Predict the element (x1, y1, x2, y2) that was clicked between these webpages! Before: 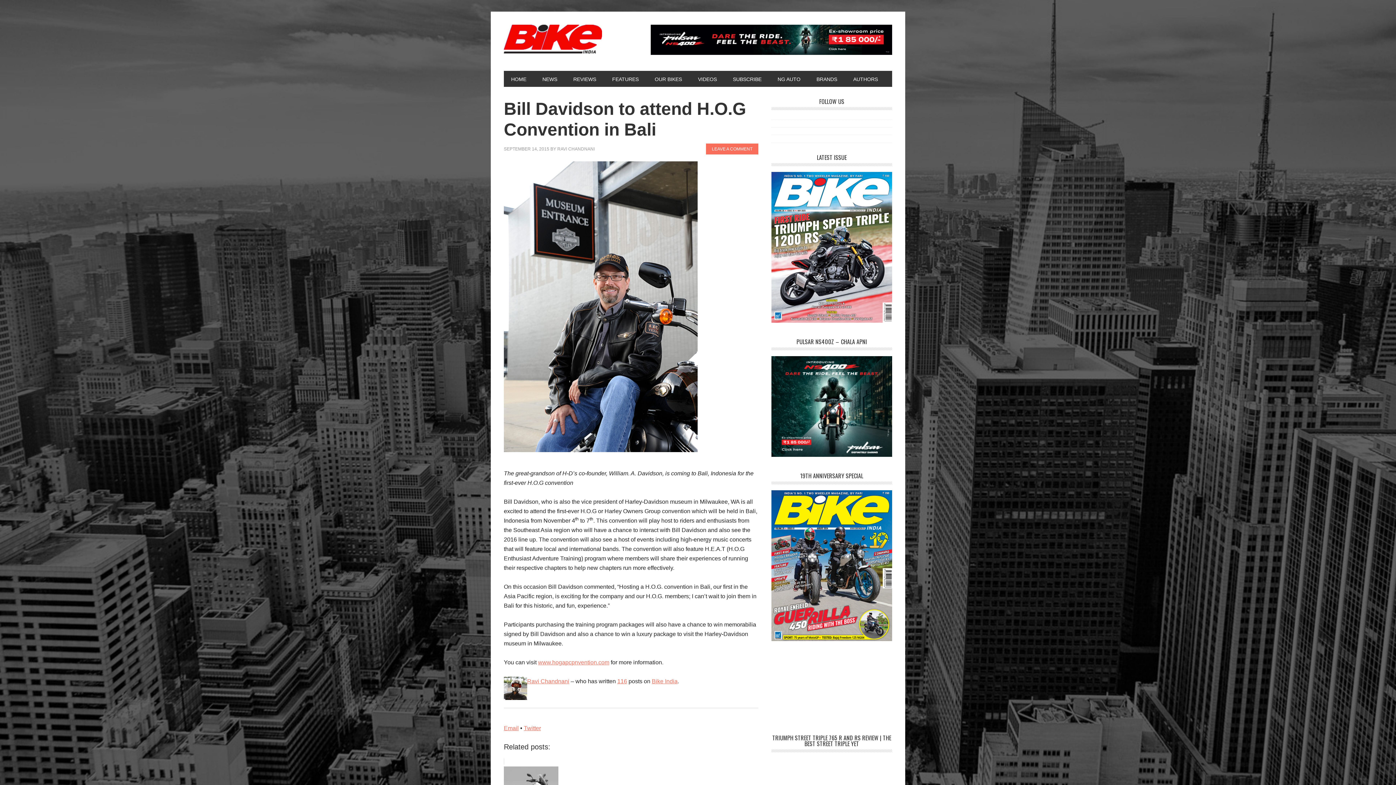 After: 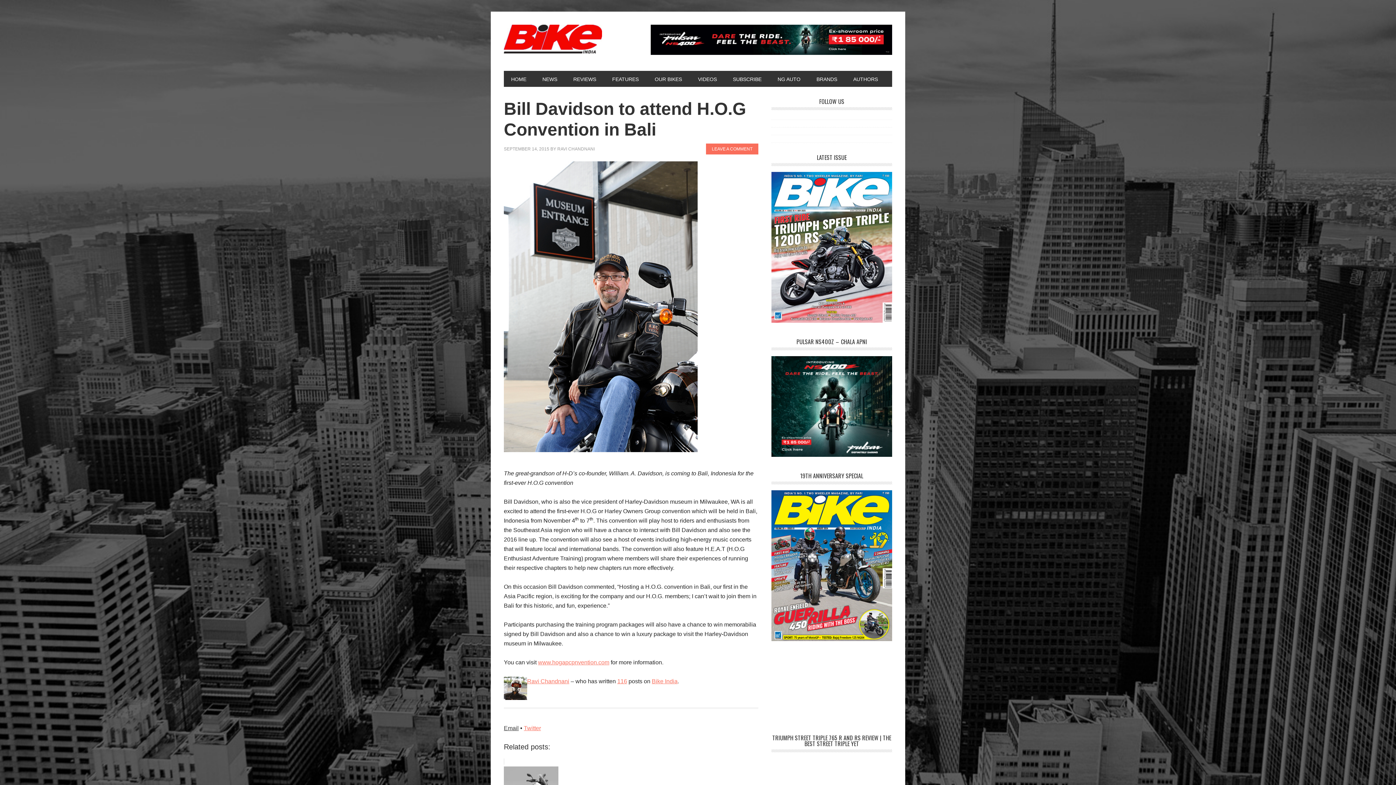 Action: label: Email bbox: (504, 725, 518, 731)